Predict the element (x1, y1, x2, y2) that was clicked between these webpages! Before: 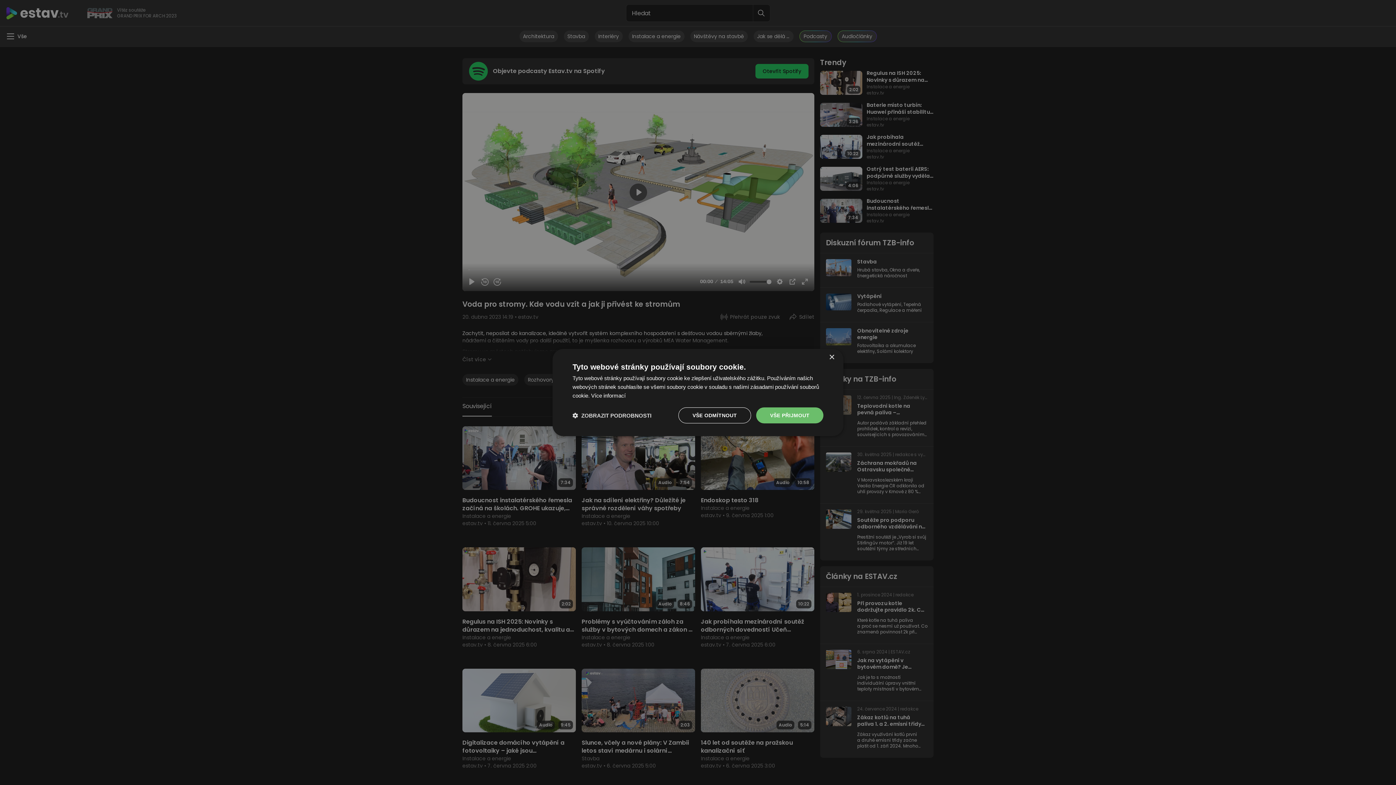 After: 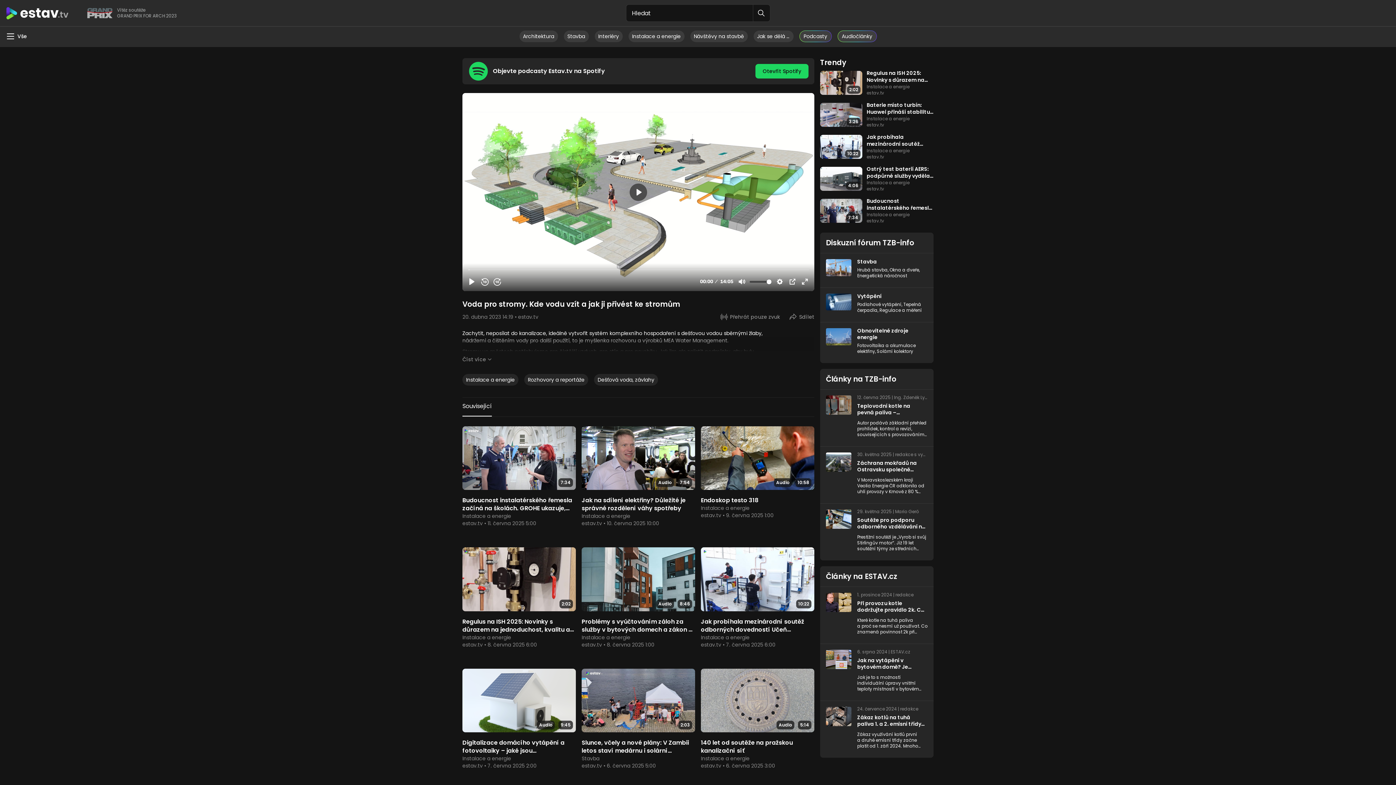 Action: label: VŠE PŘIJMOUT bbox: (756, 407, 823, 423)